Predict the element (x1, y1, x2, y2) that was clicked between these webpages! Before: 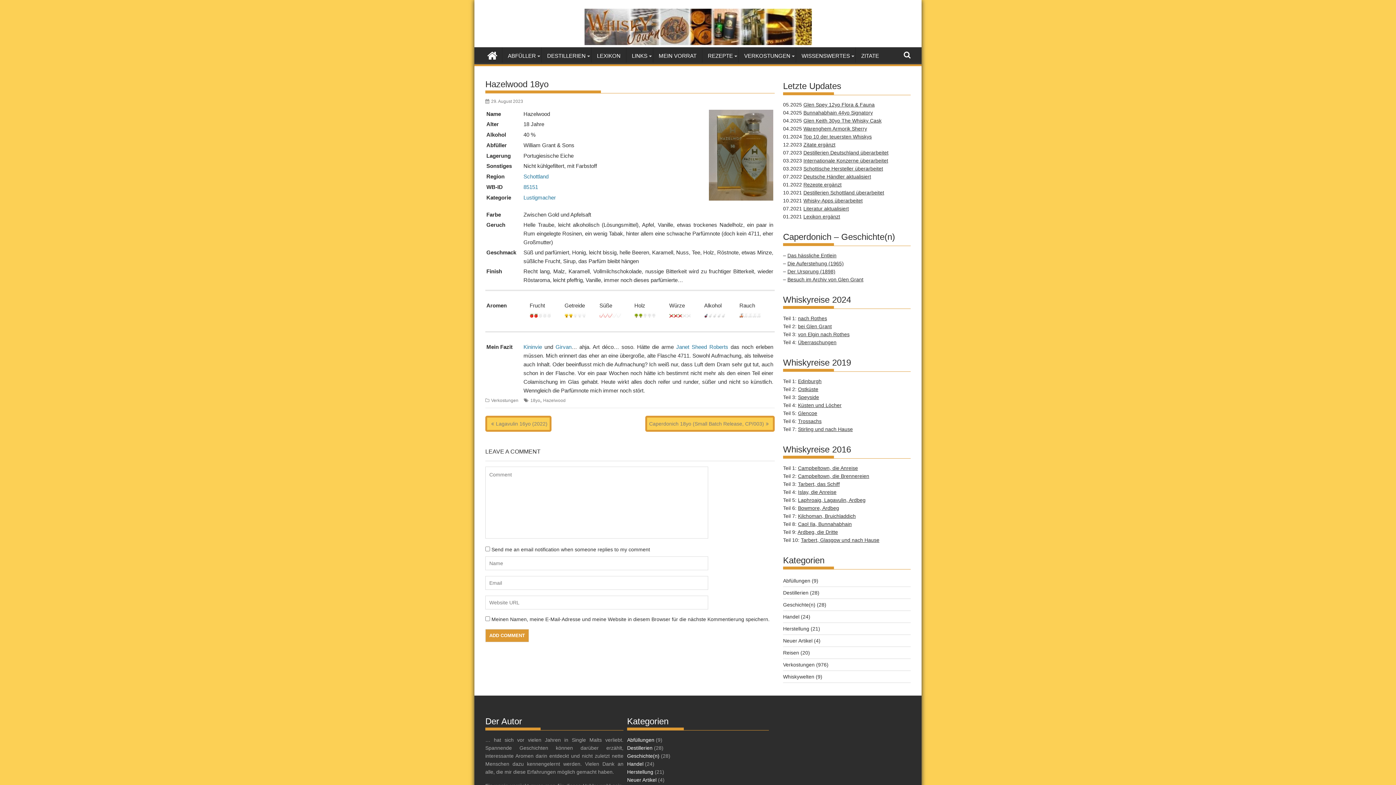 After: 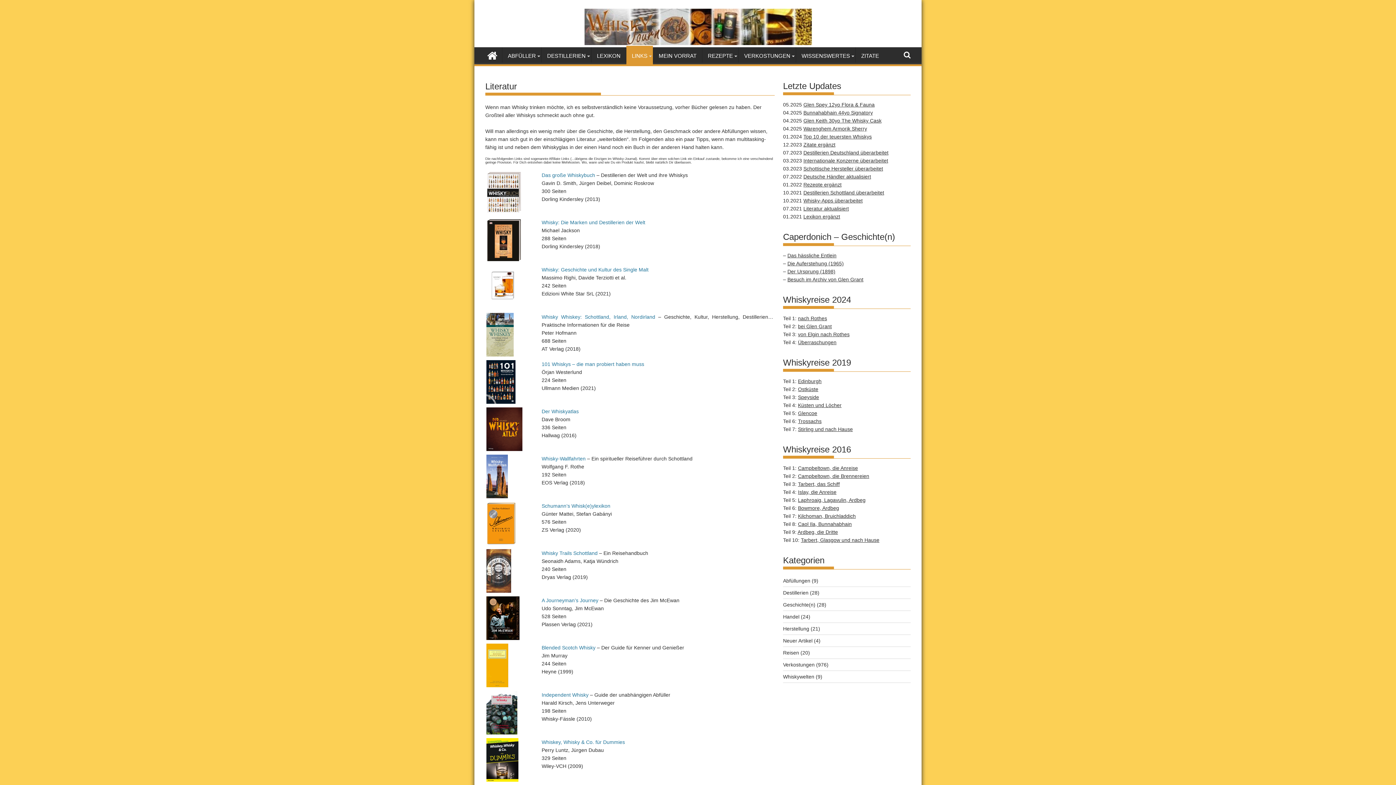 Action: bbox: (803, 205, 849, 211) label: Literatur aktualisiert